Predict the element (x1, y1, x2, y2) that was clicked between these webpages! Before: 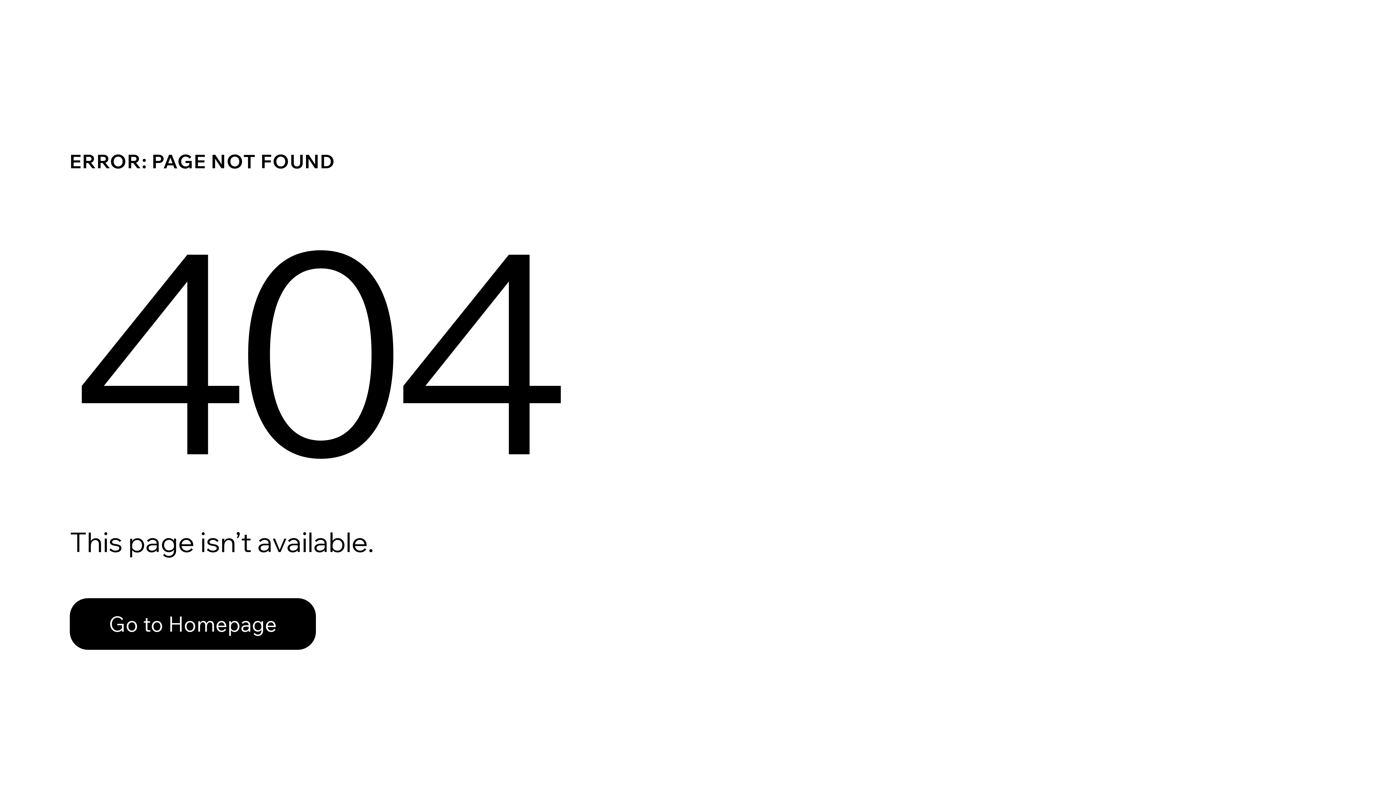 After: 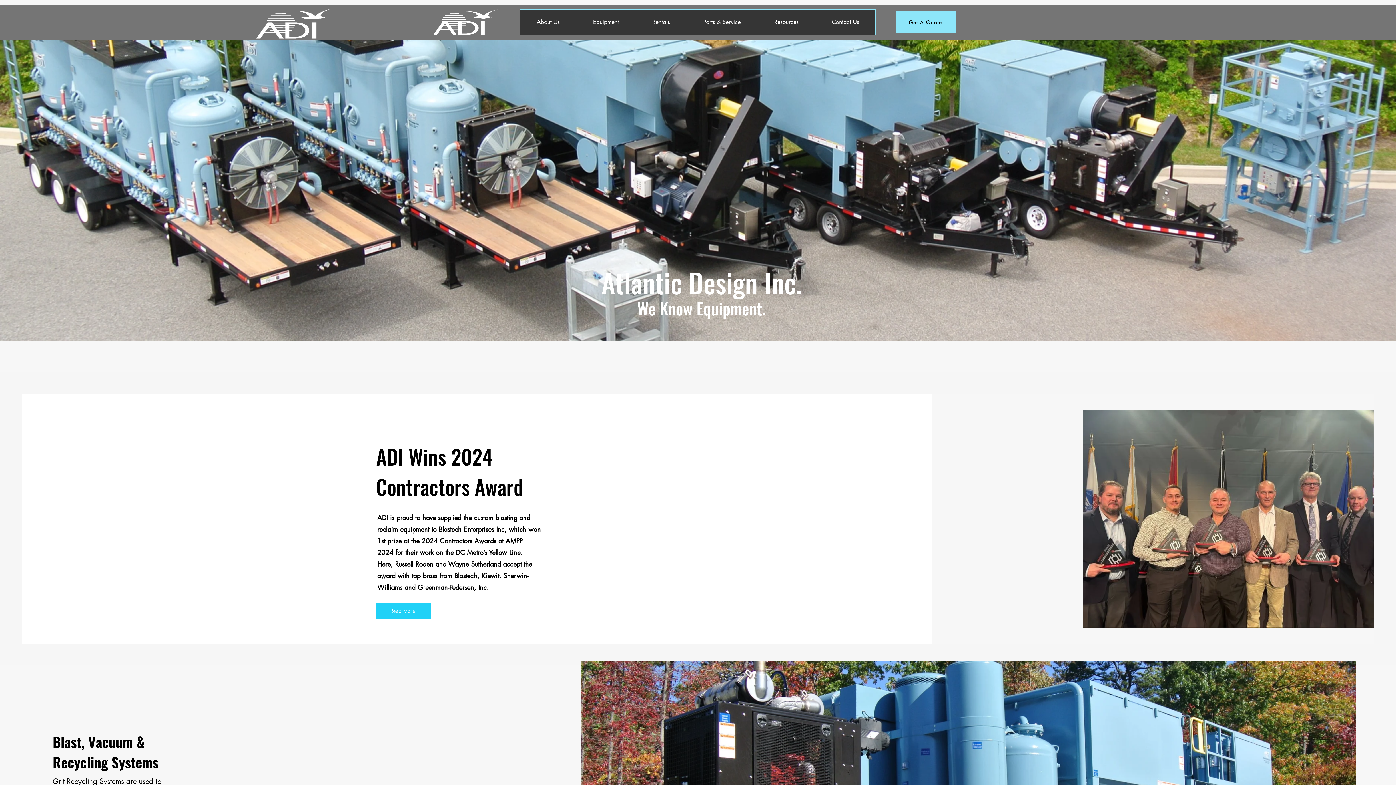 Action: bbox: (69, 598, 316, 650) label: Go to Homepage